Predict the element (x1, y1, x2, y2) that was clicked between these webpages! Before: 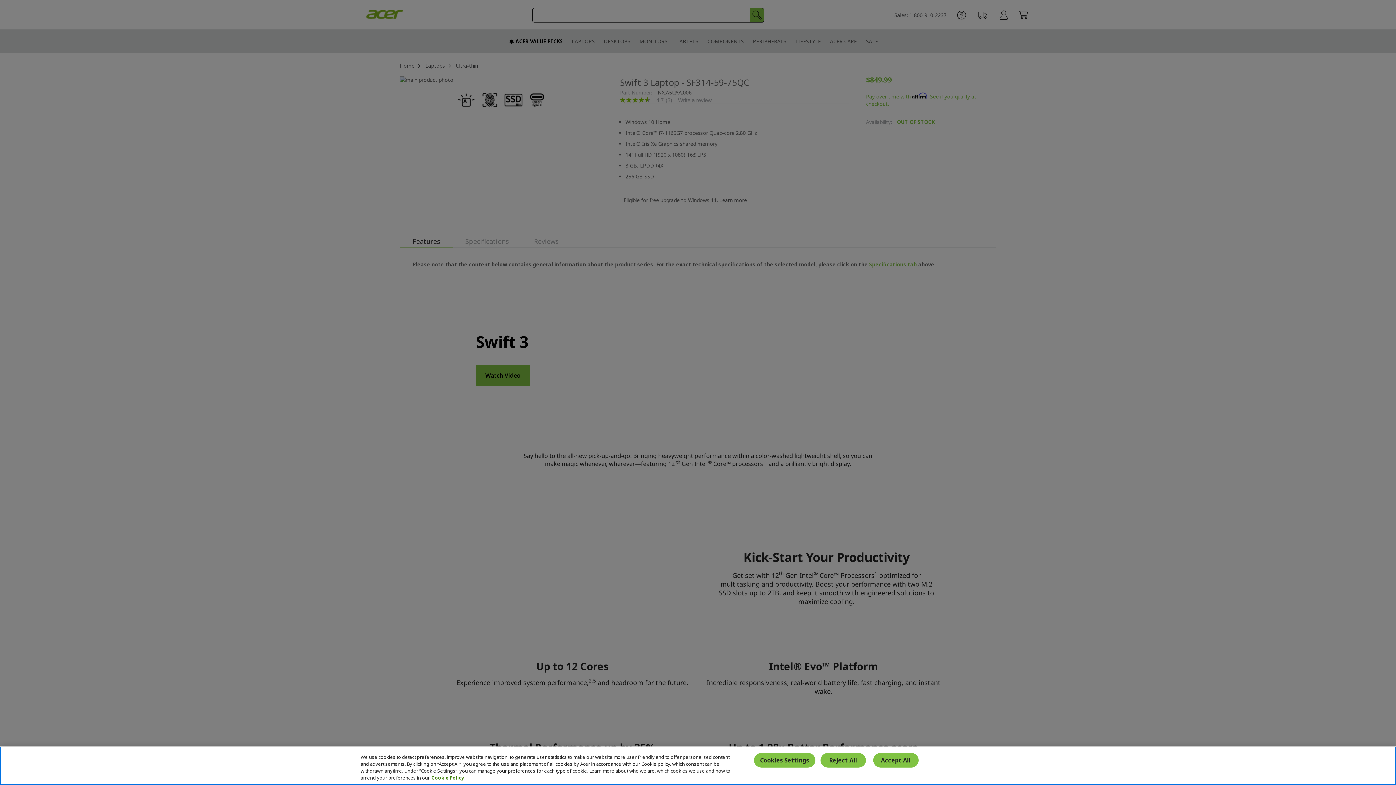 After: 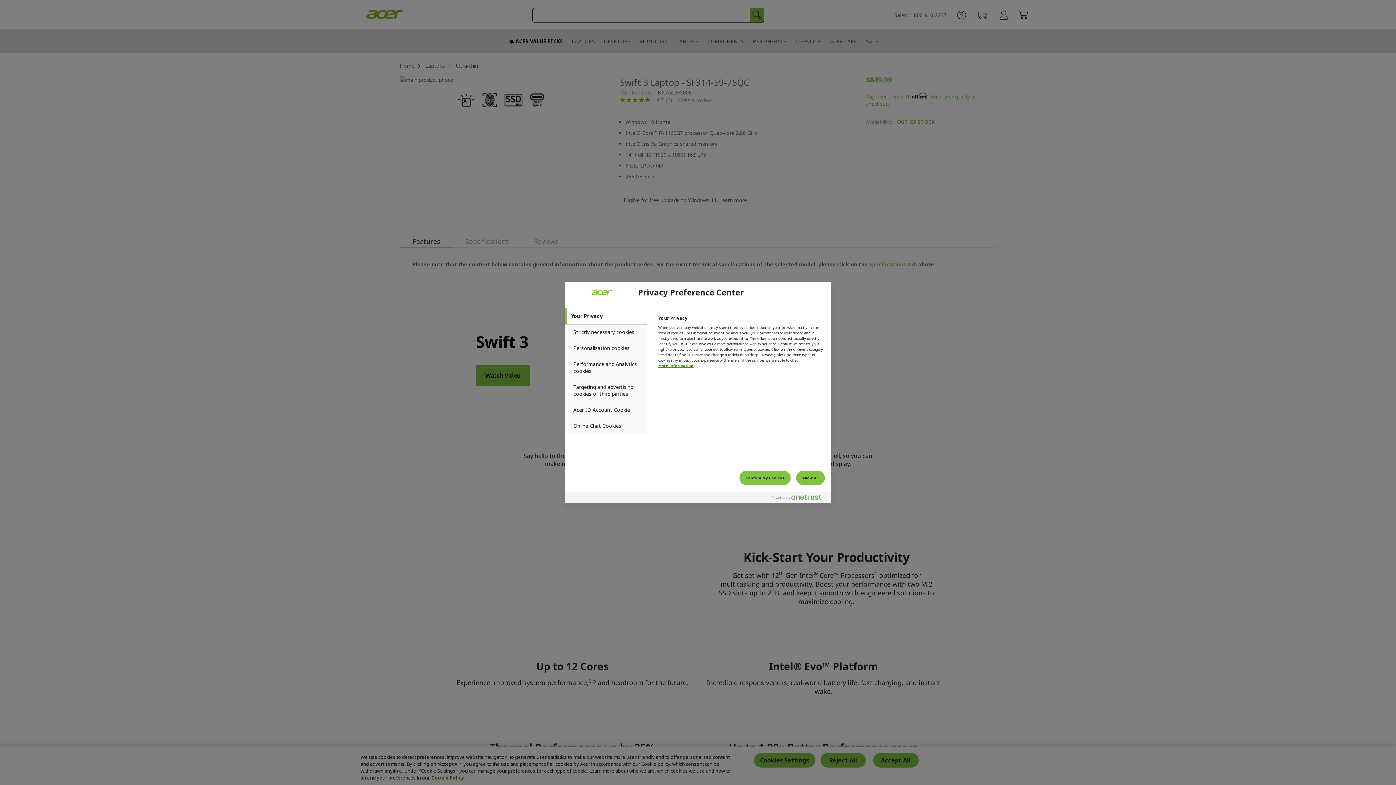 Action: label: Cookies Settings bbox: (754, 753, 815, 767)